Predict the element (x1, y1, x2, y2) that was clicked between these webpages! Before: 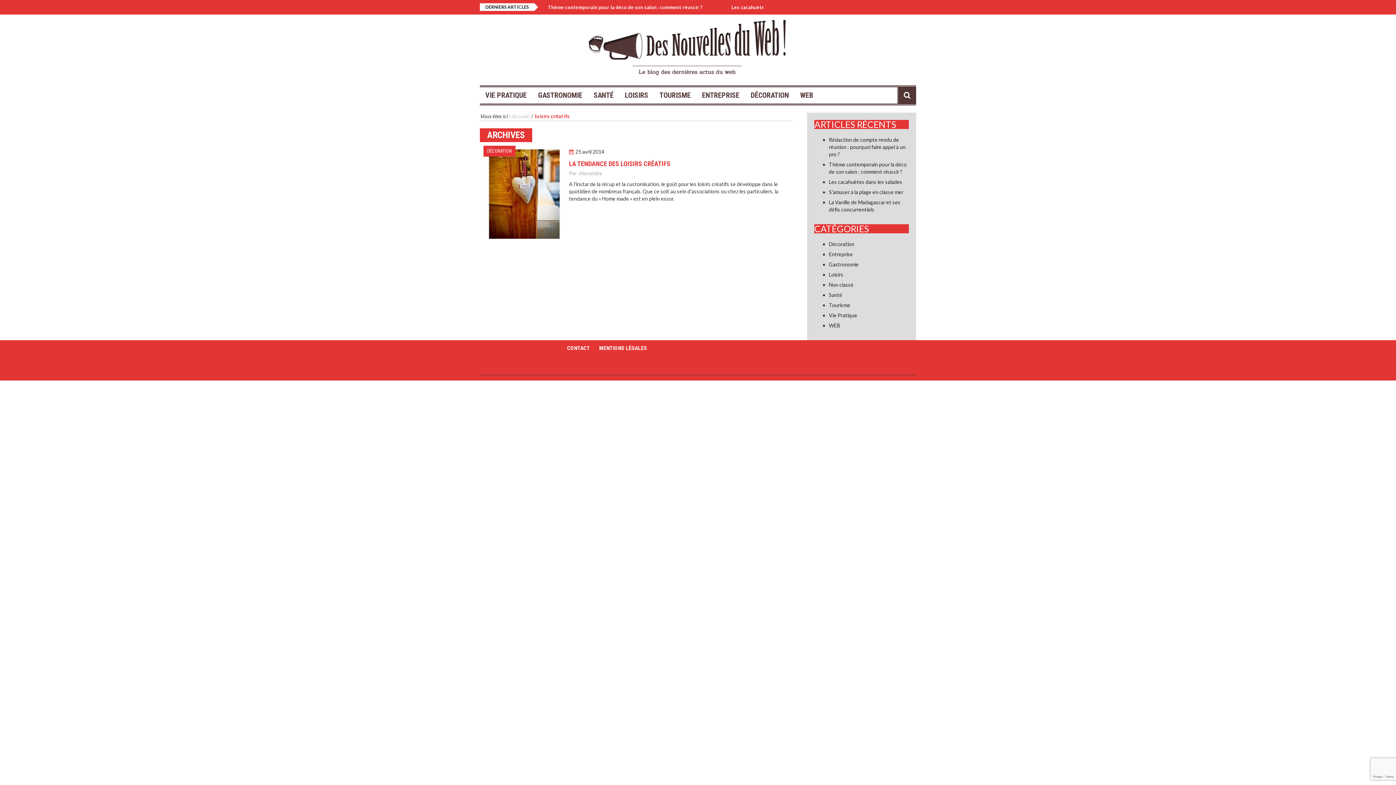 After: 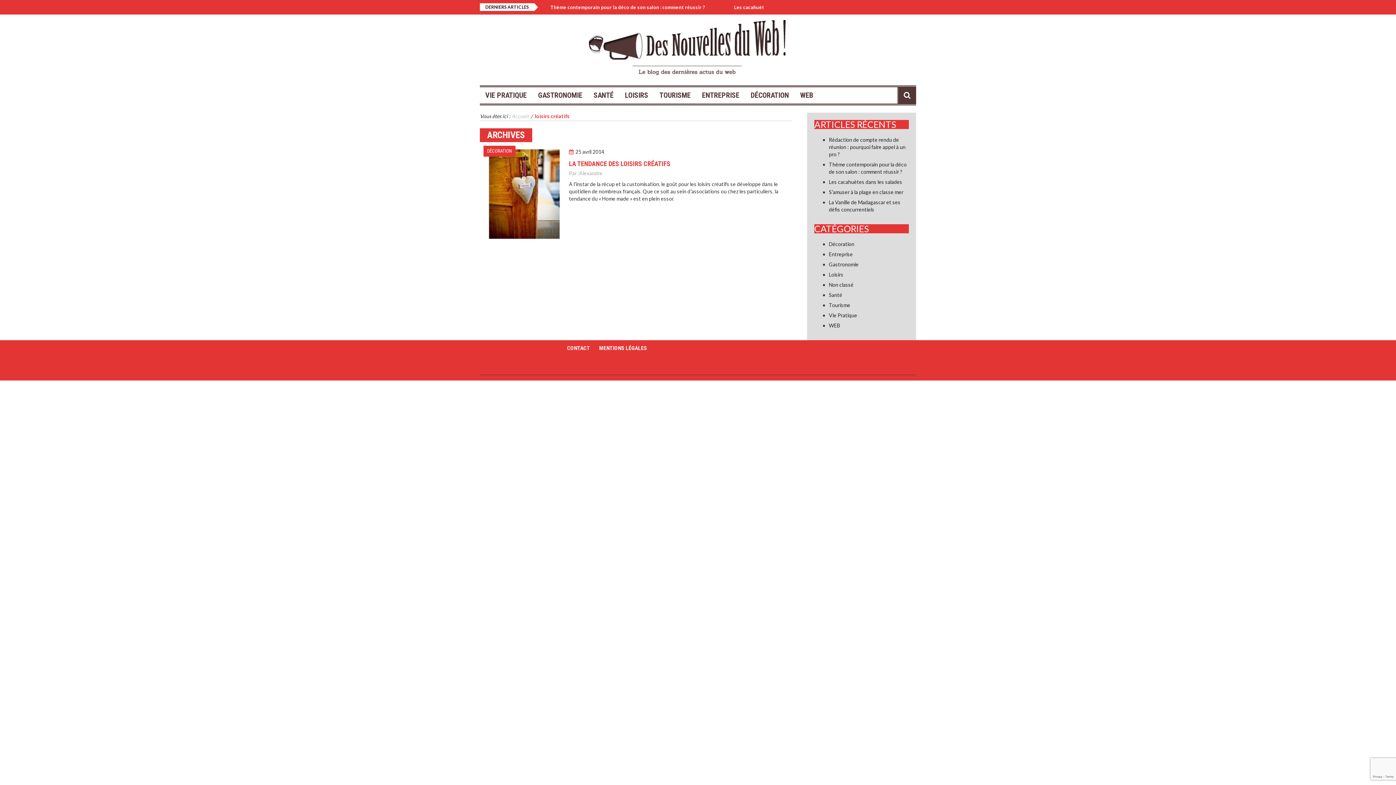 Action: bbox: (534, 113, 569, 119) label: loisirs créatifs